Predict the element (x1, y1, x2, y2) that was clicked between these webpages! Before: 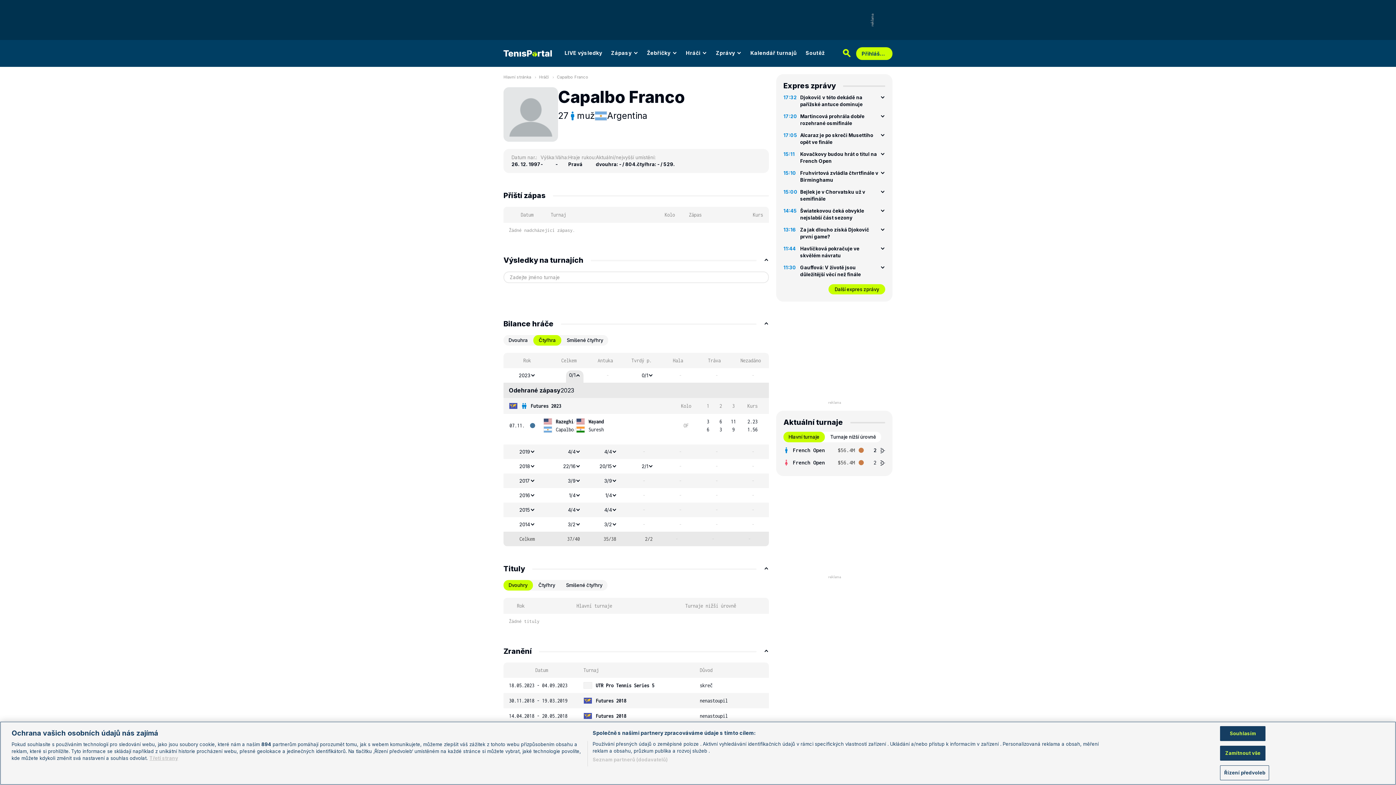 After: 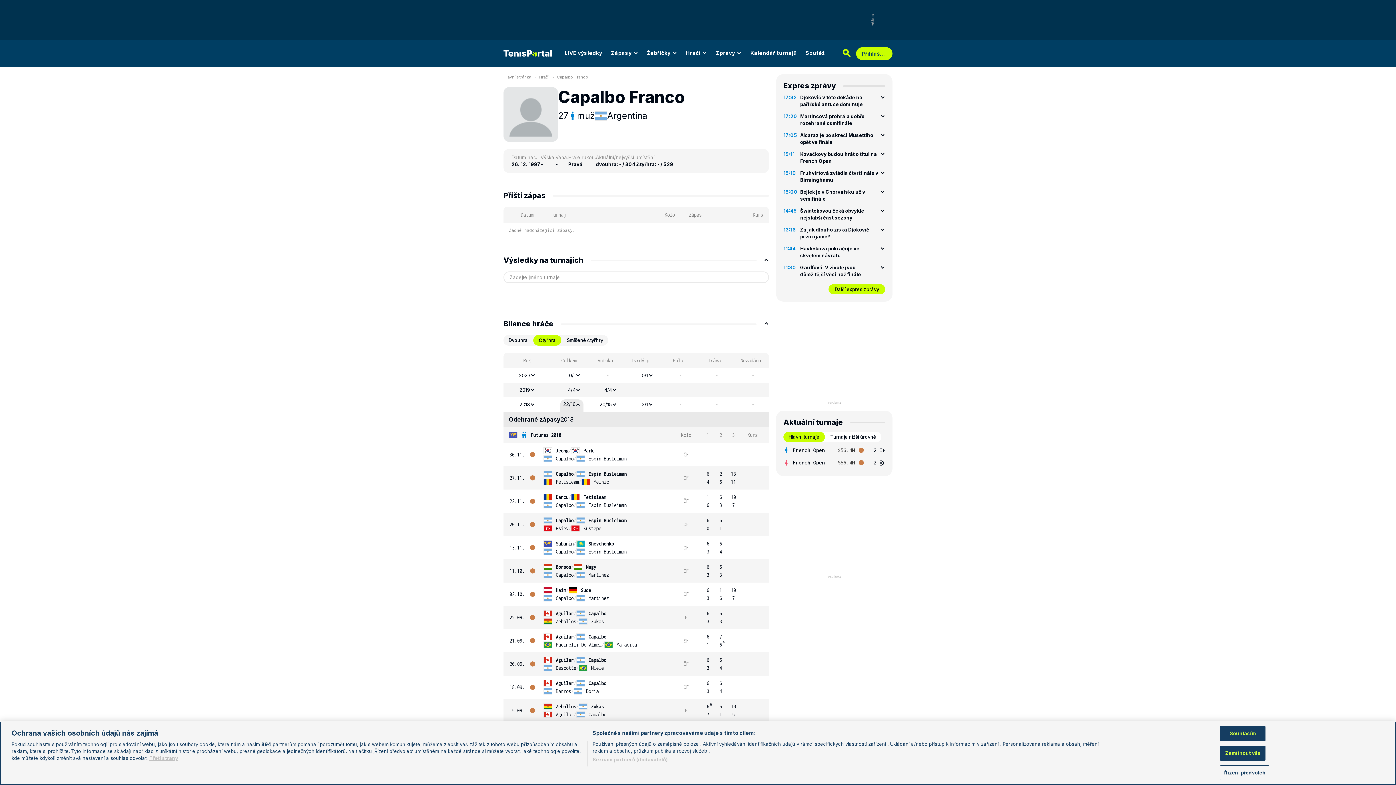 Action: bbox: (516, 461, 538, 471) label: 2018